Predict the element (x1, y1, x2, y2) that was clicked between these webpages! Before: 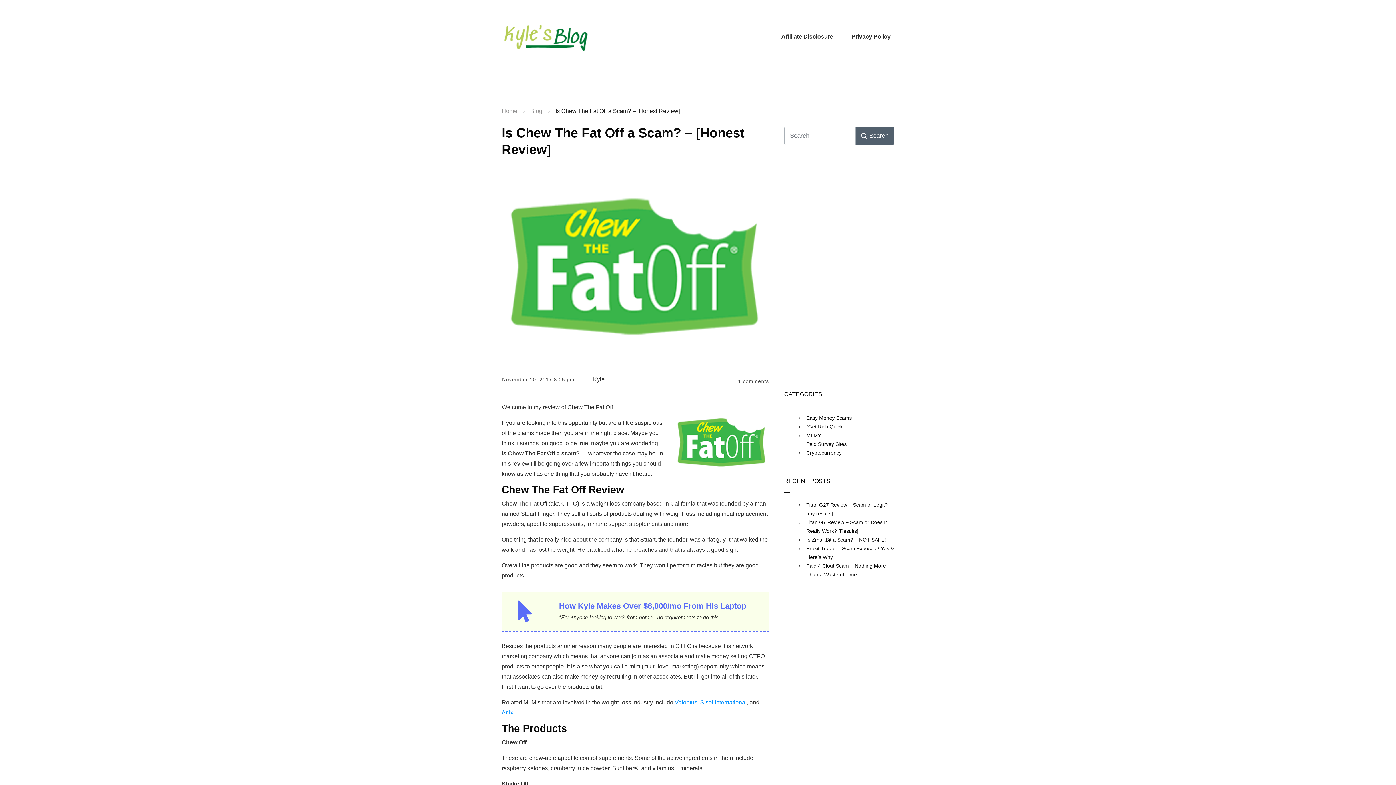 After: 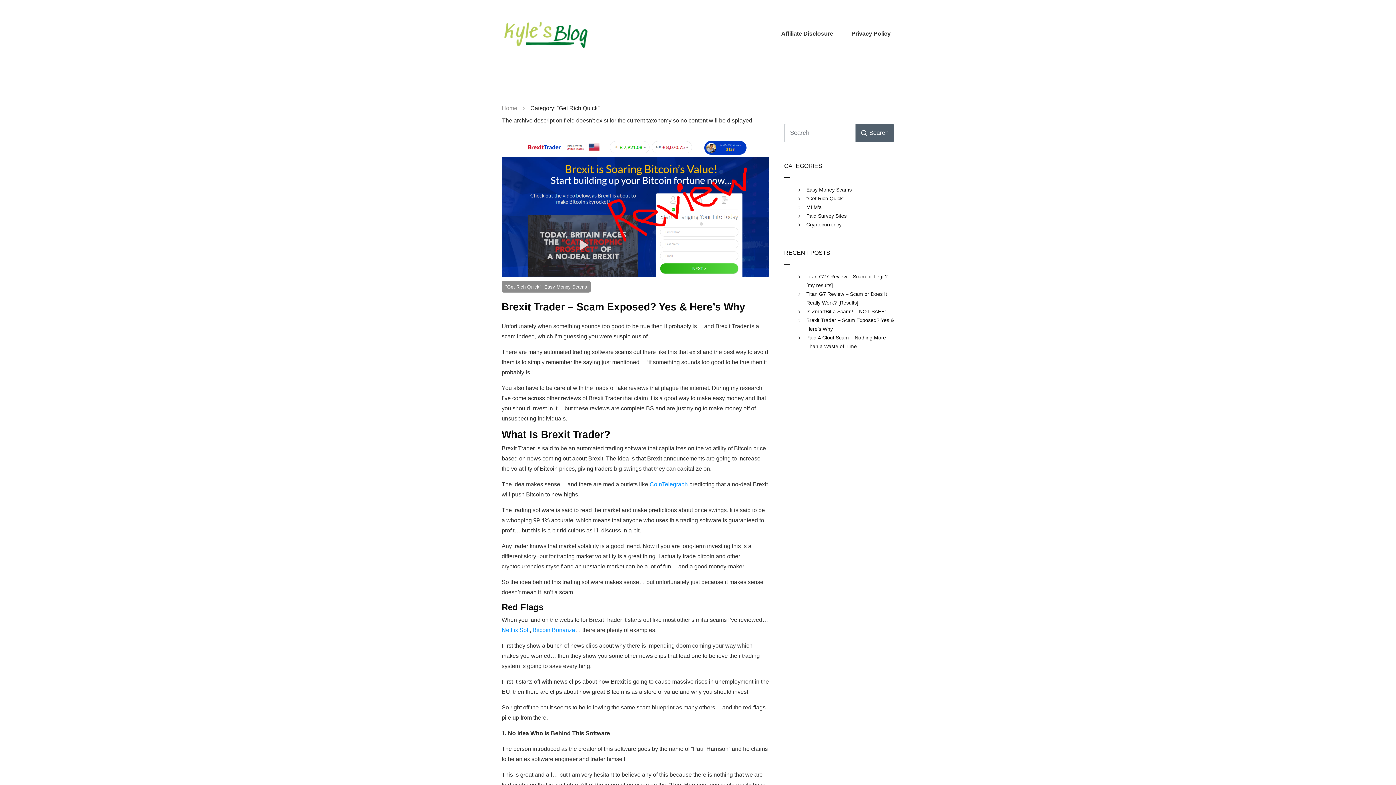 Action: label: "Get Rich Quick" bbox: (806, 422, 844, 431)